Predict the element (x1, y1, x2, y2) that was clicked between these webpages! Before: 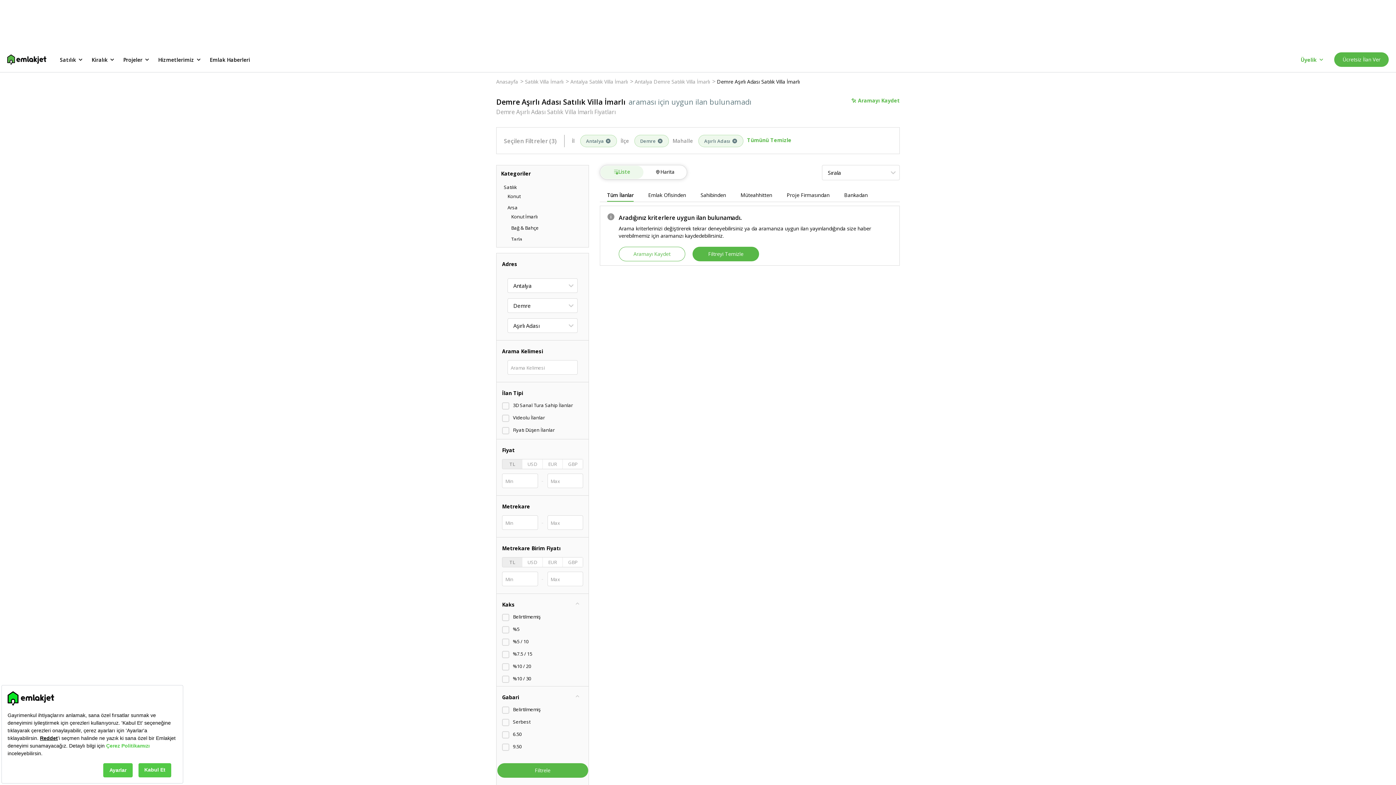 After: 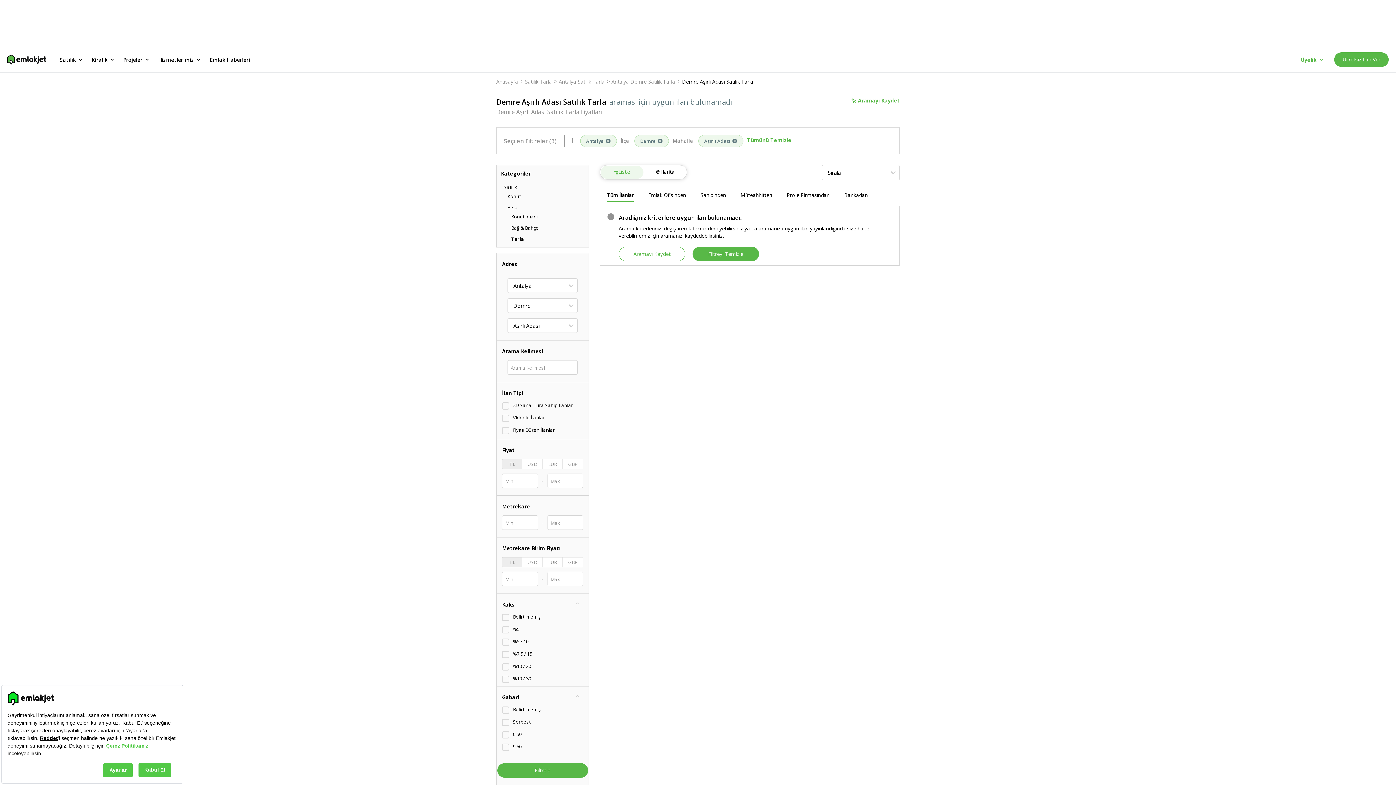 Action: bbox: (511, 236, 522, 242) label: Tarla